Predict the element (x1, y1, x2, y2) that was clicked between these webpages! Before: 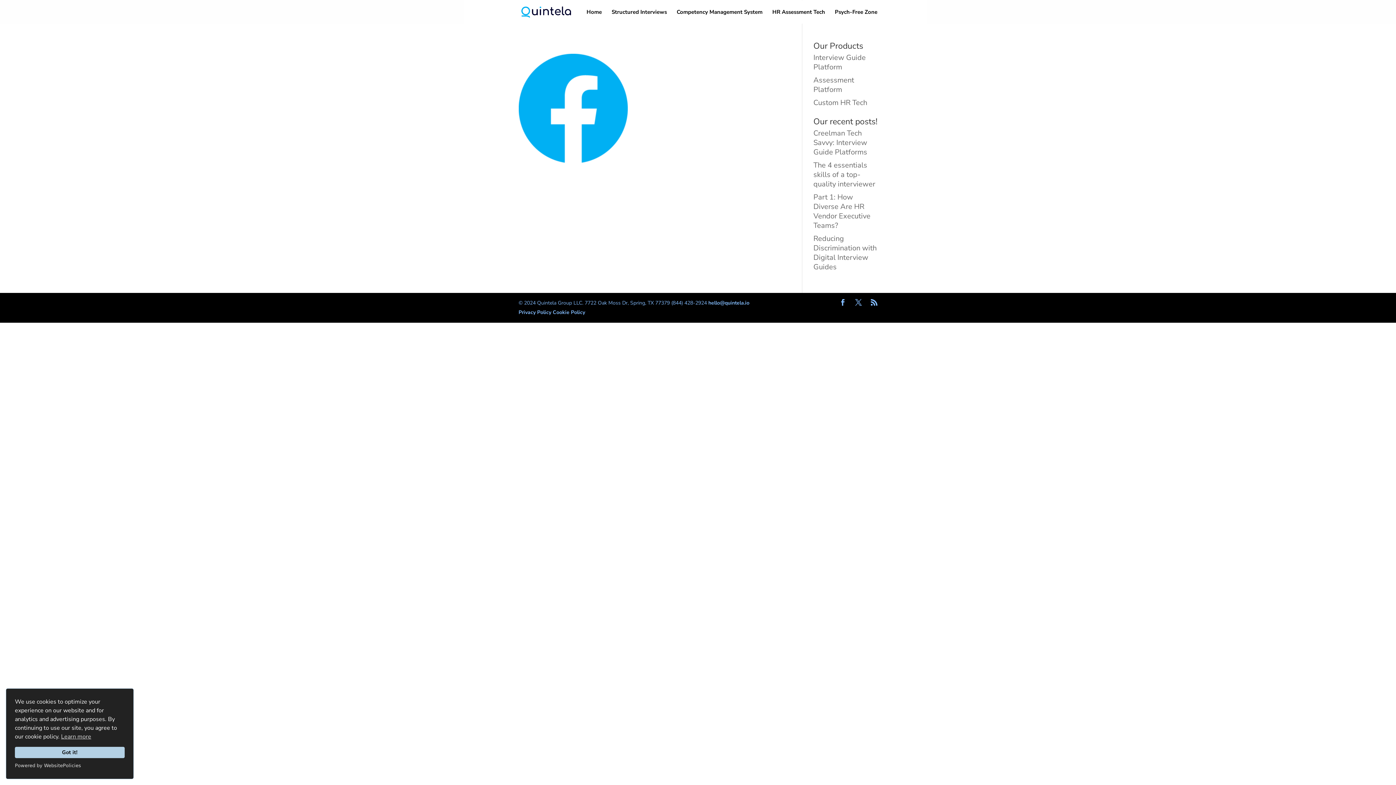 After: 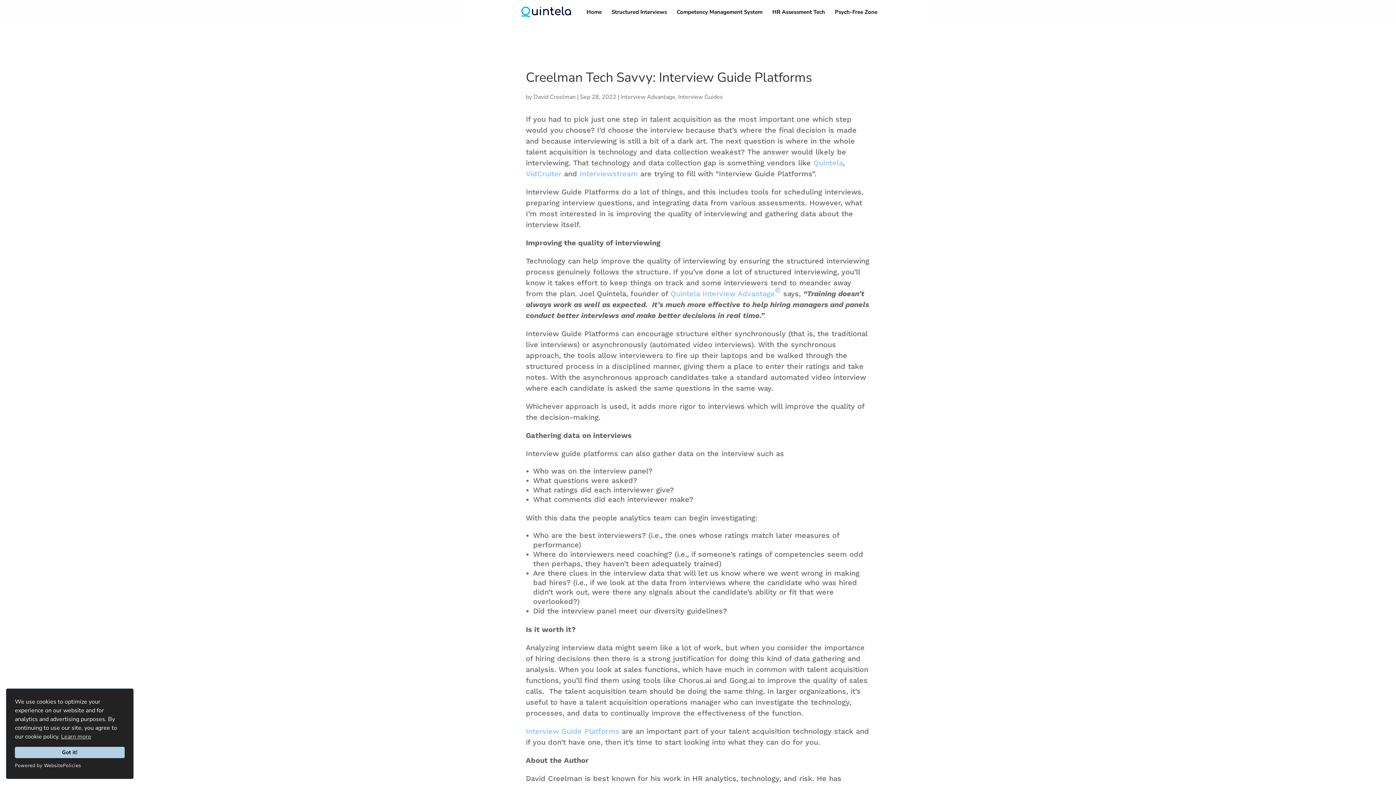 Action: label: Creelman Tech Savvy: Interview Guide Platforms bbox: (813, 128, 867, 157)